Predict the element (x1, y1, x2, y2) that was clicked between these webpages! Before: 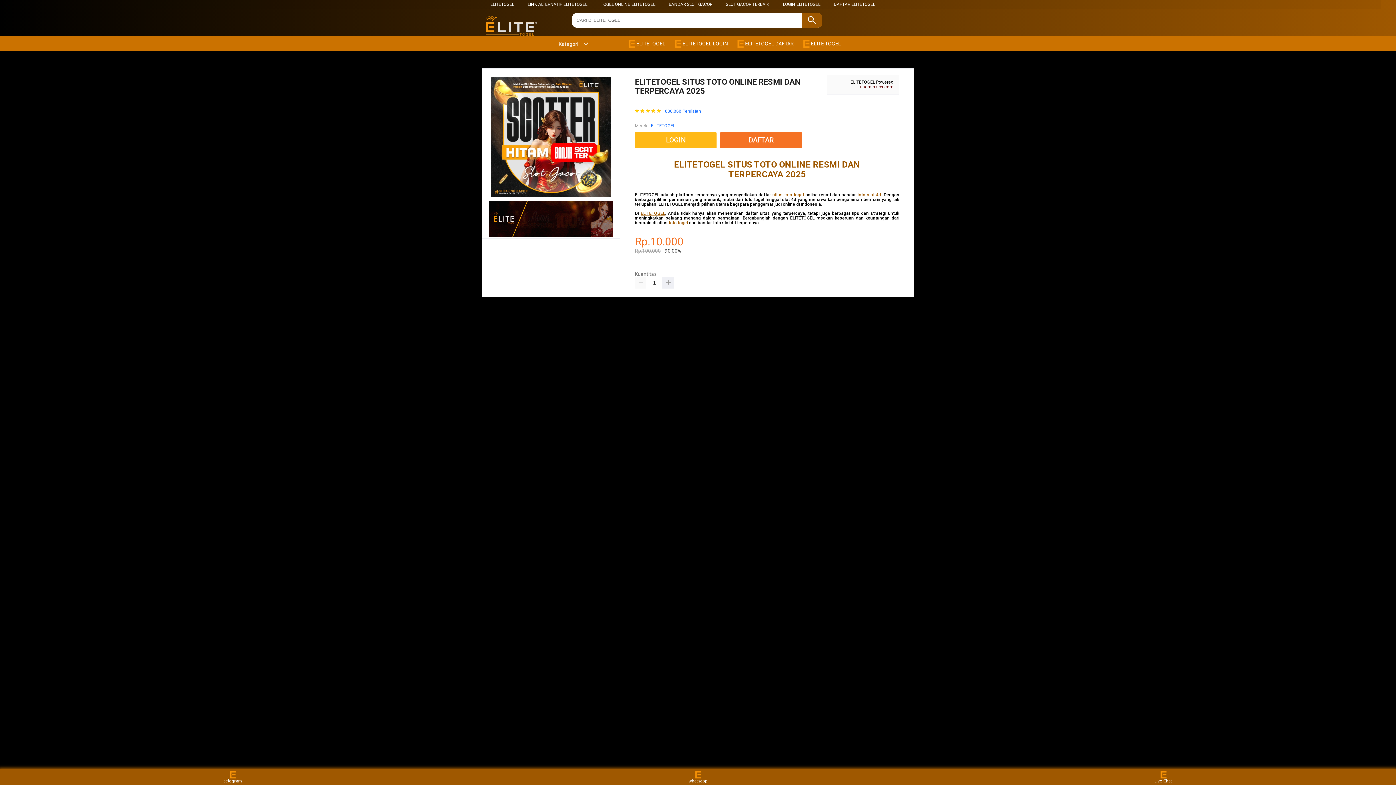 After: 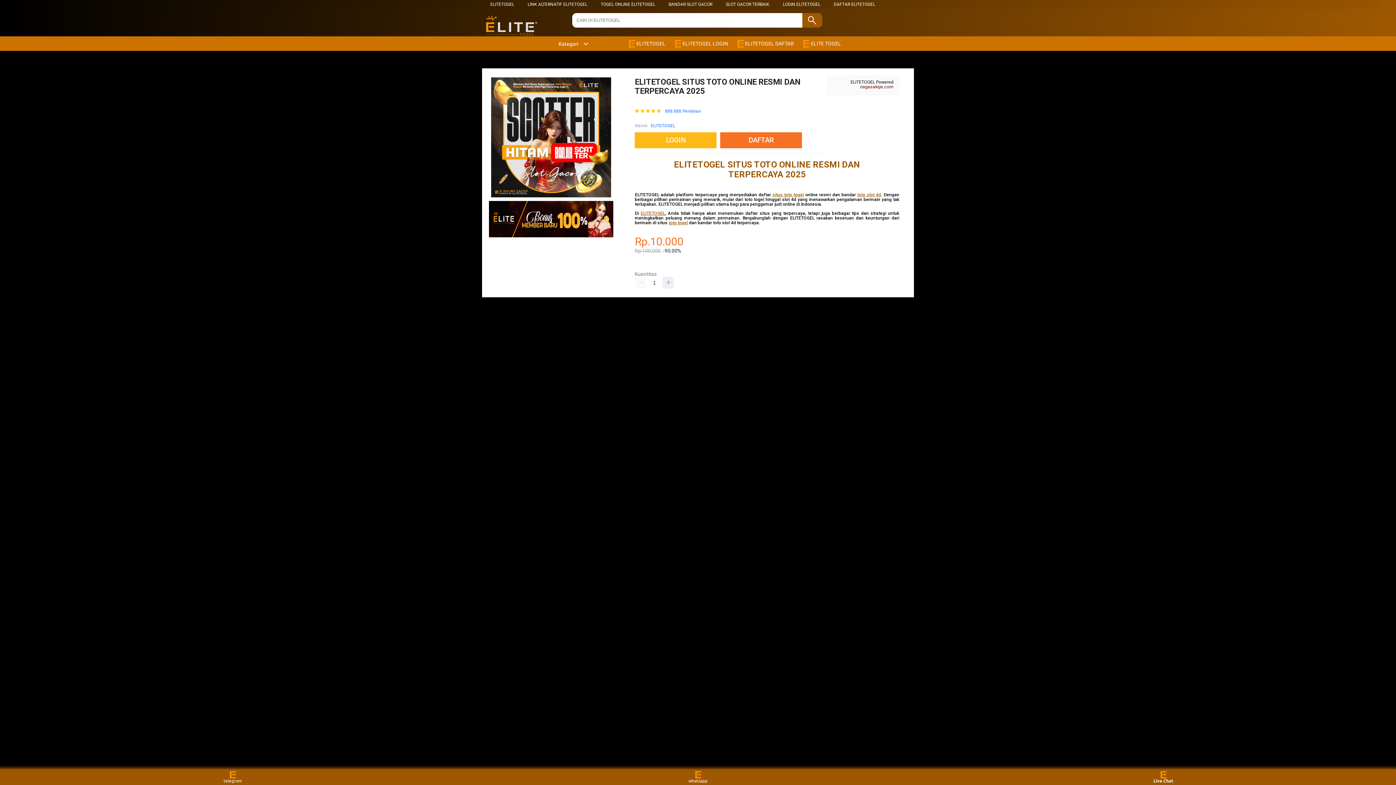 Action: label: Live Chat bbox: (1150, 771, 1177, 783)